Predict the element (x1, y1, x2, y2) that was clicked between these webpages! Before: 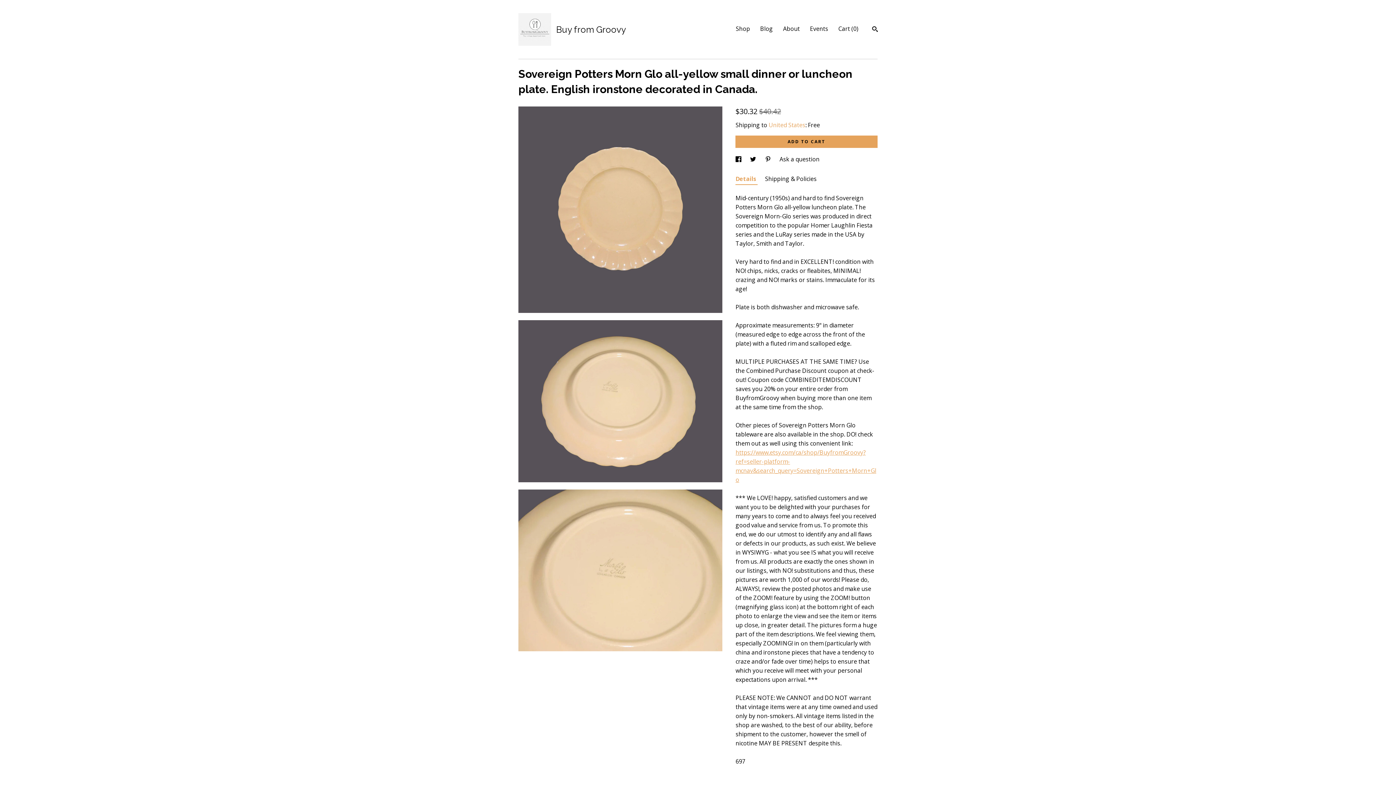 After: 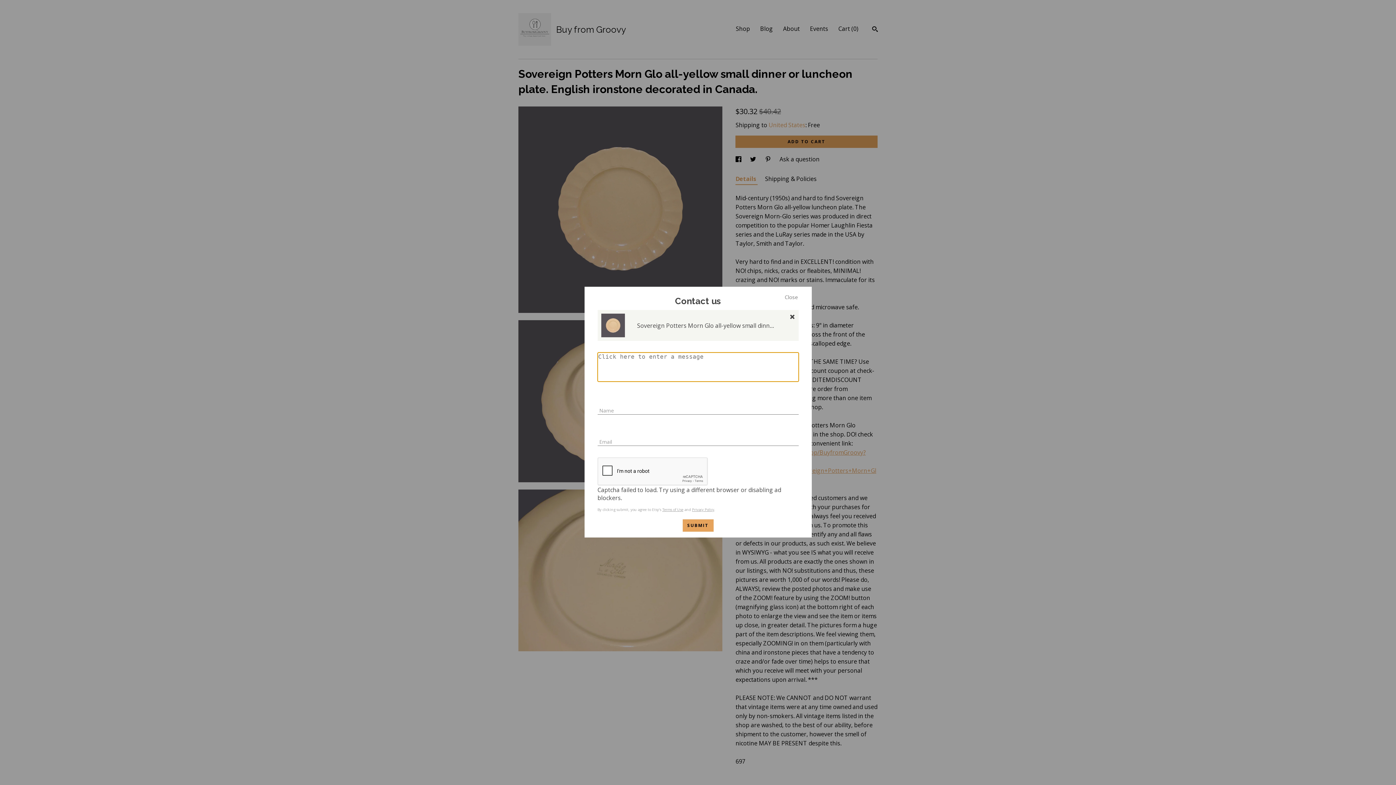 Action: label: Ask a question bbox: (779, 155, 819, 163)